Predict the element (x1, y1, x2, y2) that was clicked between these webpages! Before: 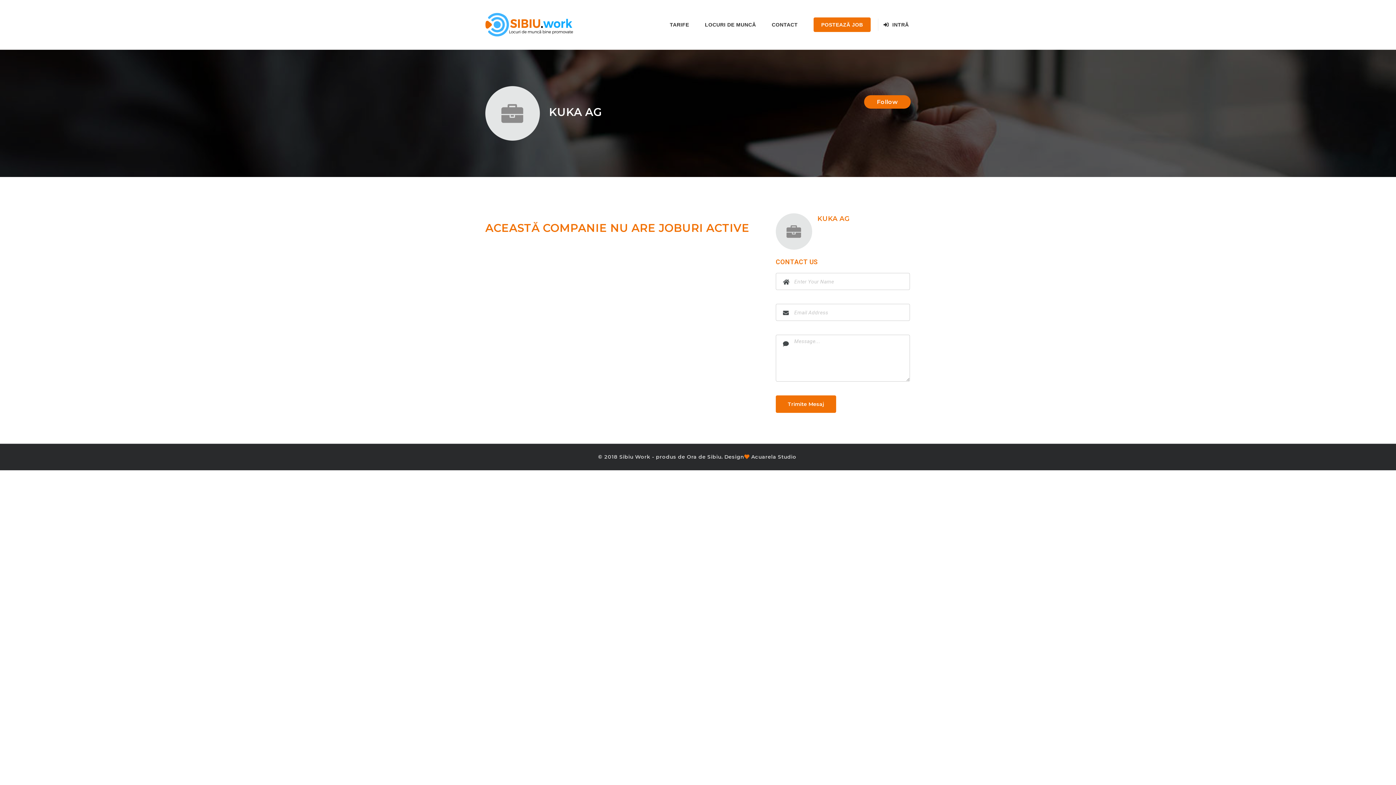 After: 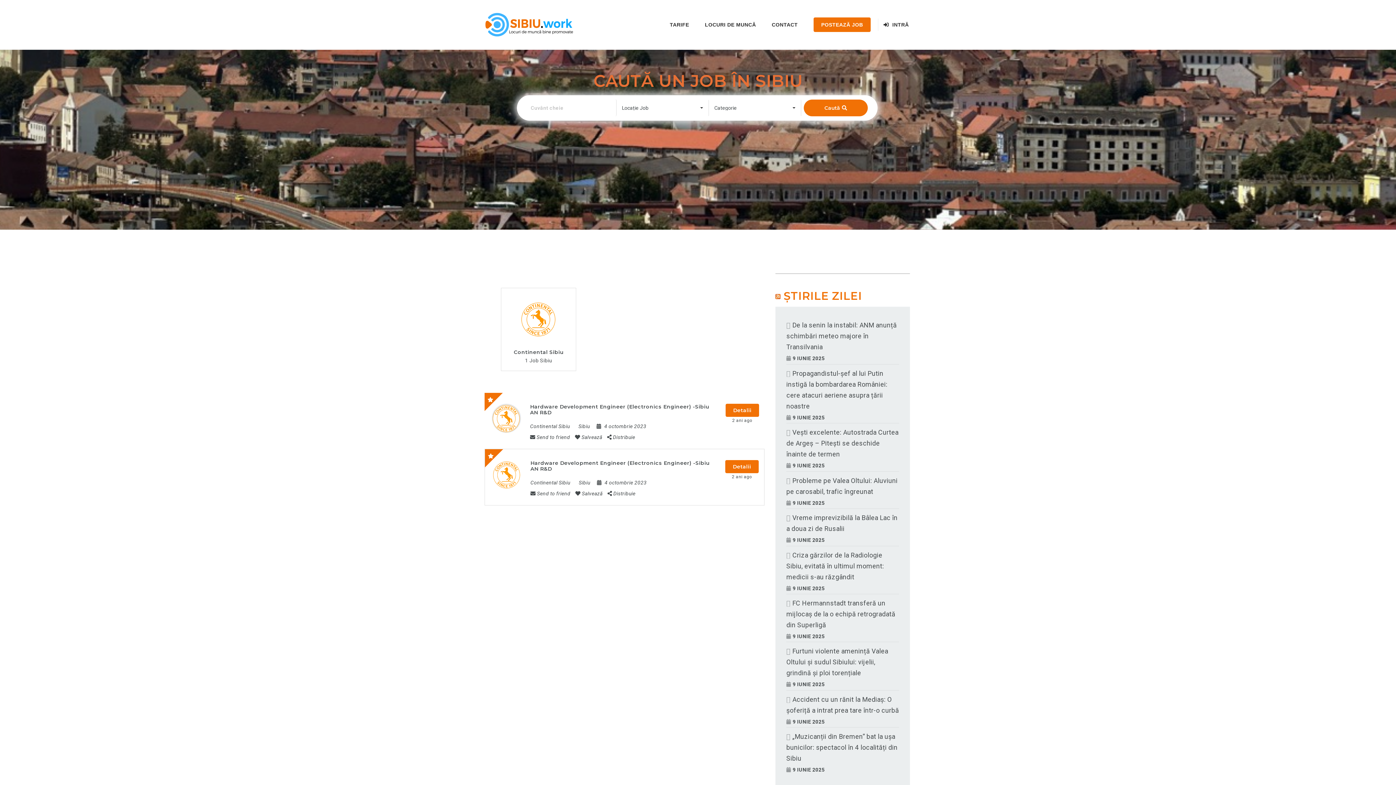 Action: bbox: (485, 0, 574, 49)